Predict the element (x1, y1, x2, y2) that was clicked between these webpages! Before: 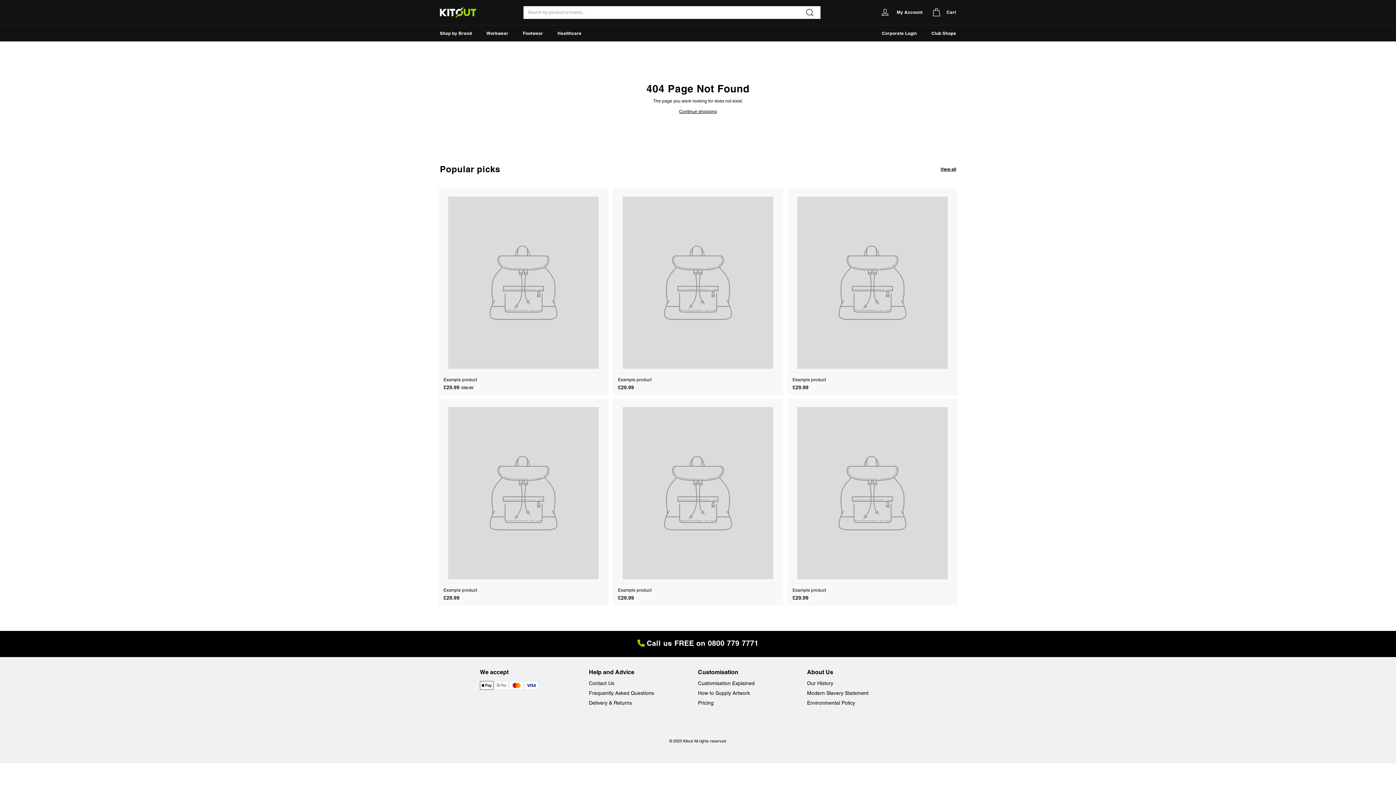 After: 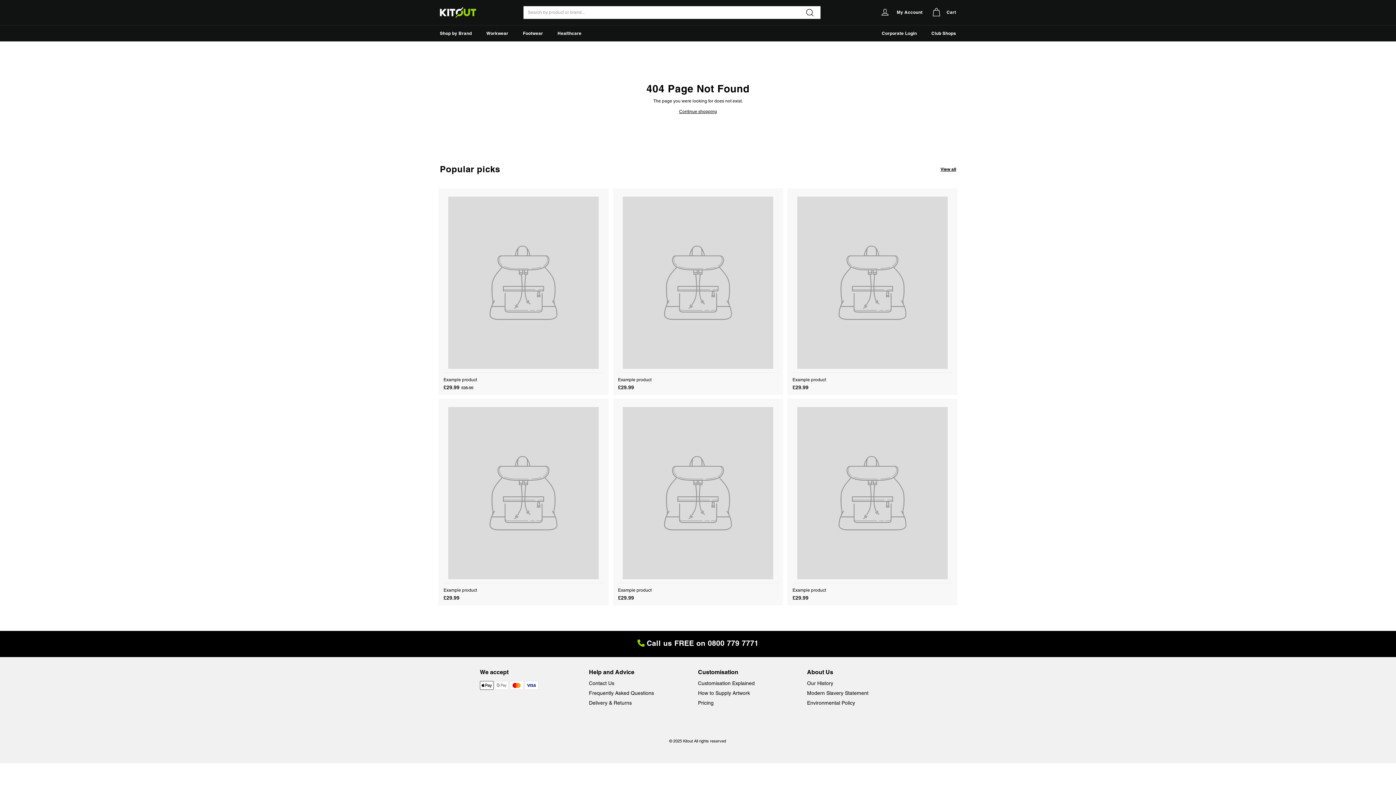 Action: bbox: (940, 165, 956, 172) label: View all